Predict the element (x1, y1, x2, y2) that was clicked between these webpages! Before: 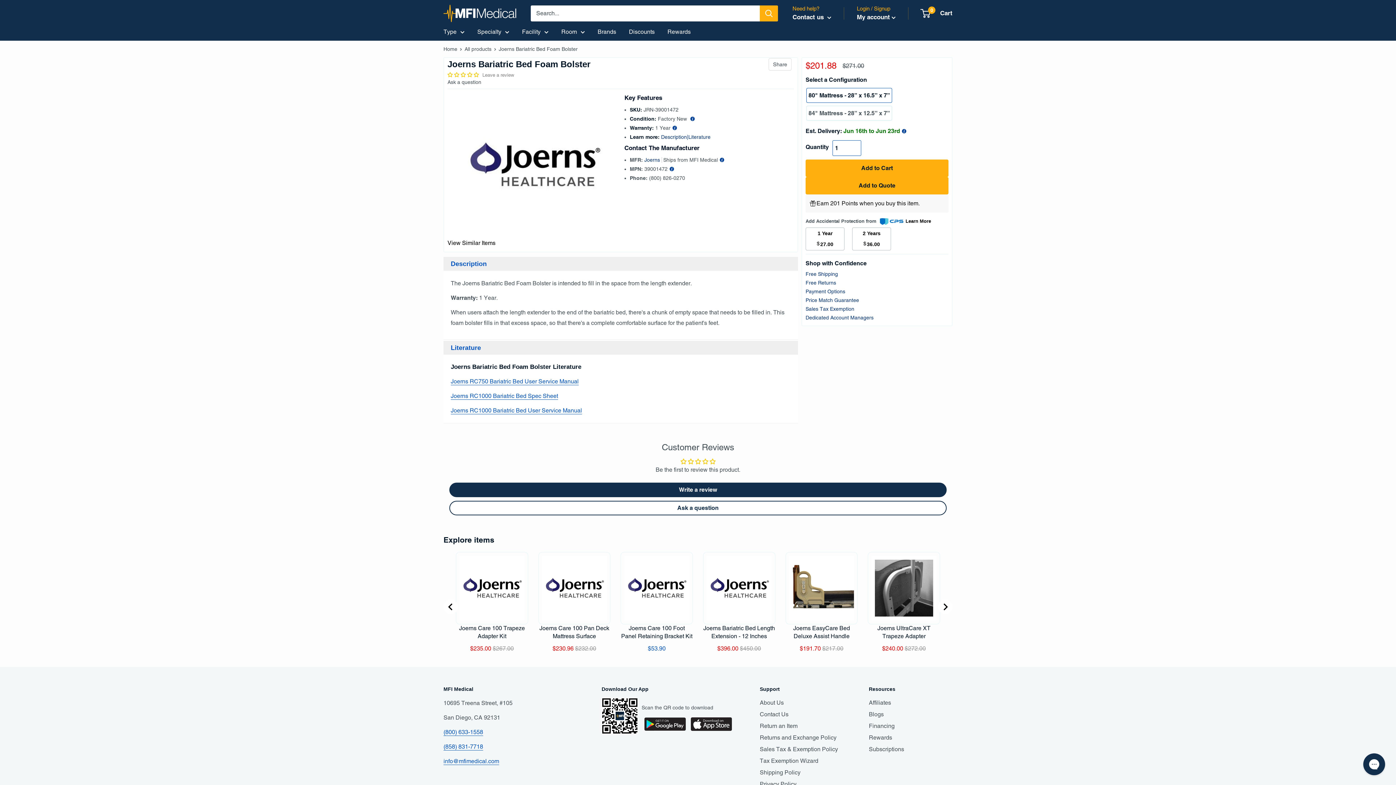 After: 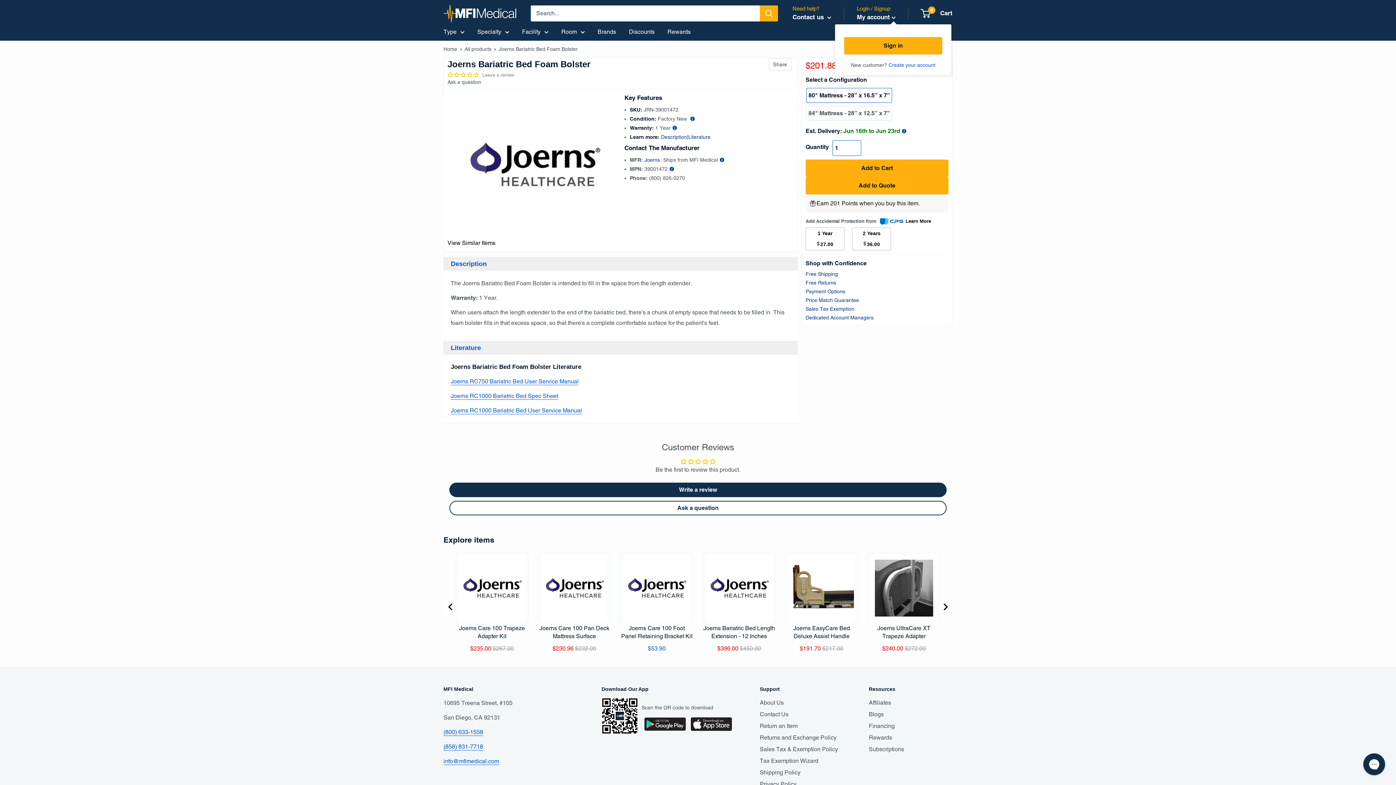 Action: bbox: (857, 11, 896, 22) label: My account